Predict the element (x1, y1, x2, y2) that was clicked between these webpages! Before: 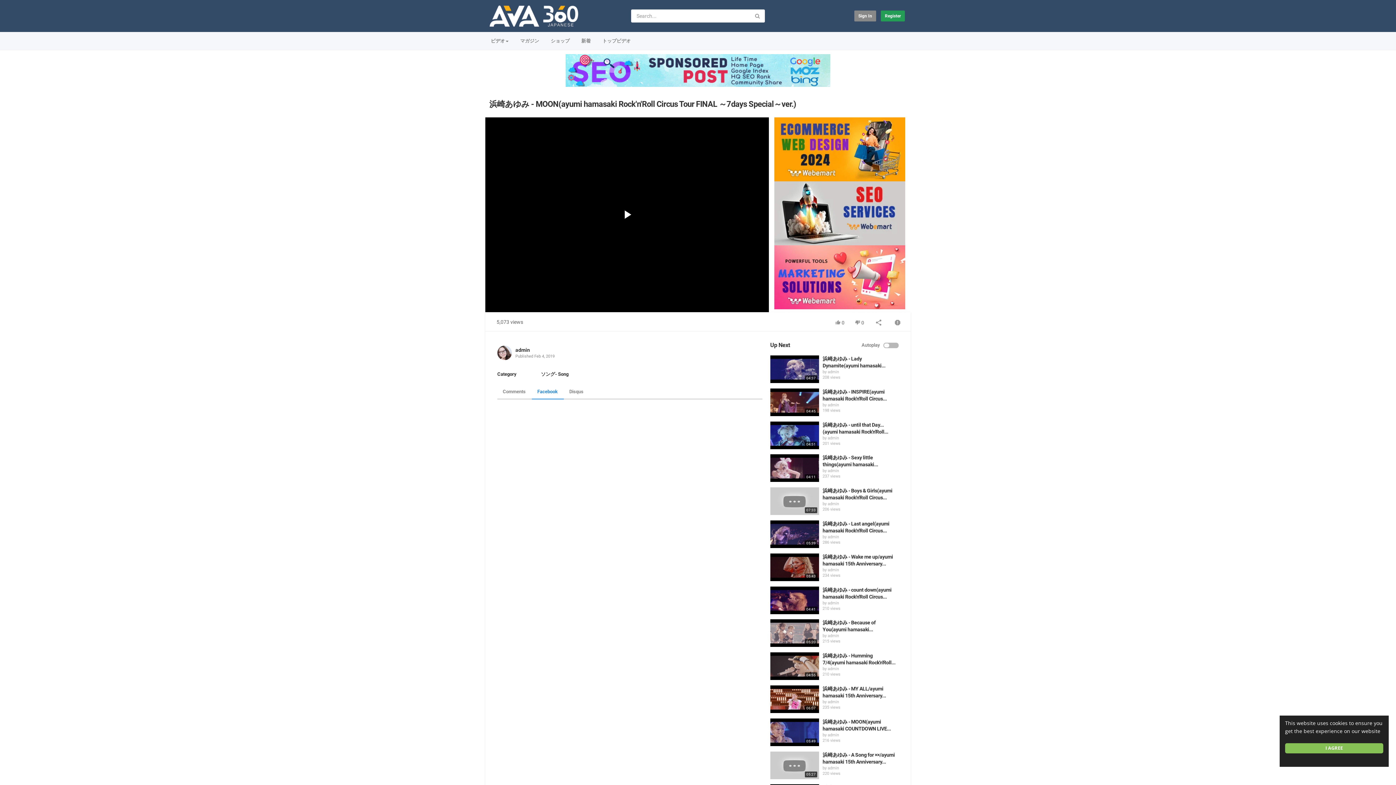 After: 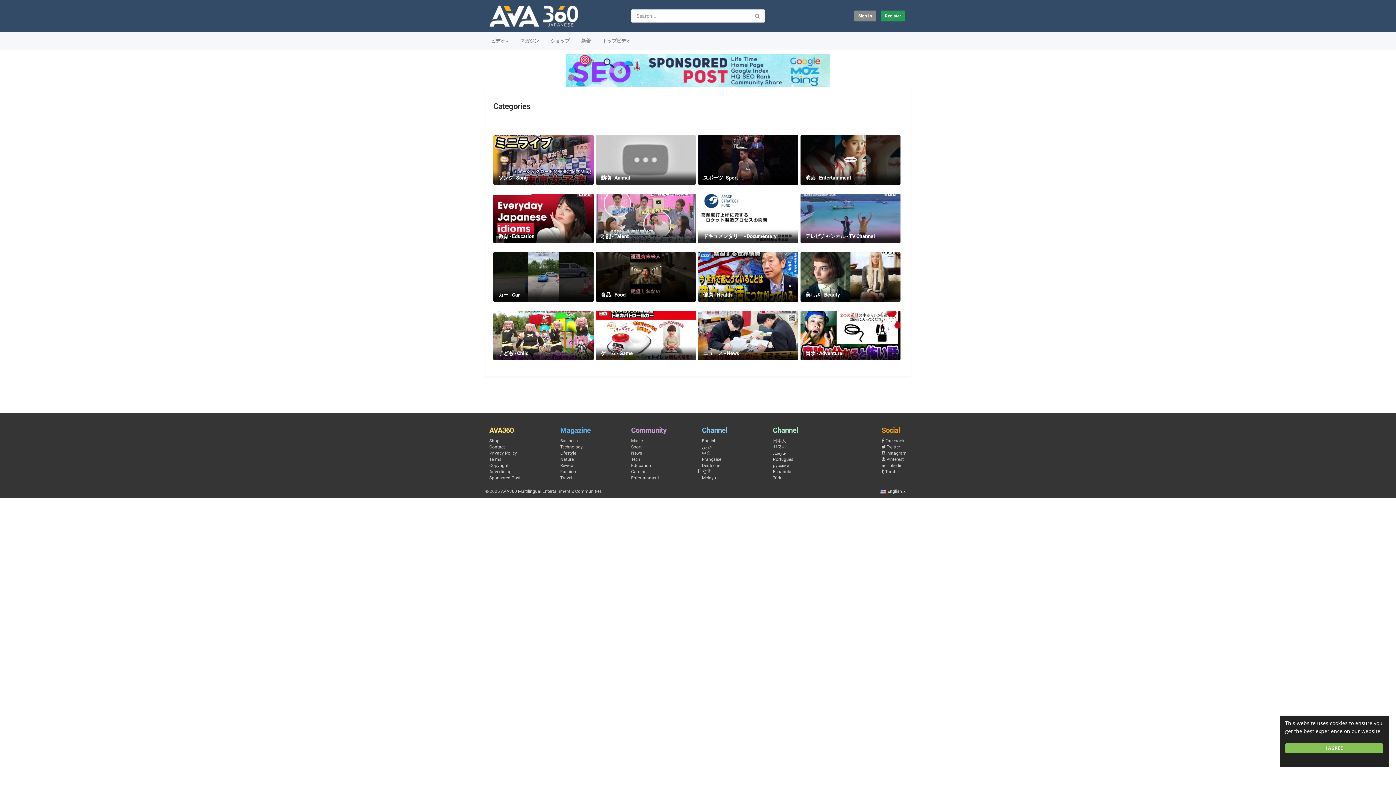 Action: bbox: (485, 34, 514, 48) label: ビデオ